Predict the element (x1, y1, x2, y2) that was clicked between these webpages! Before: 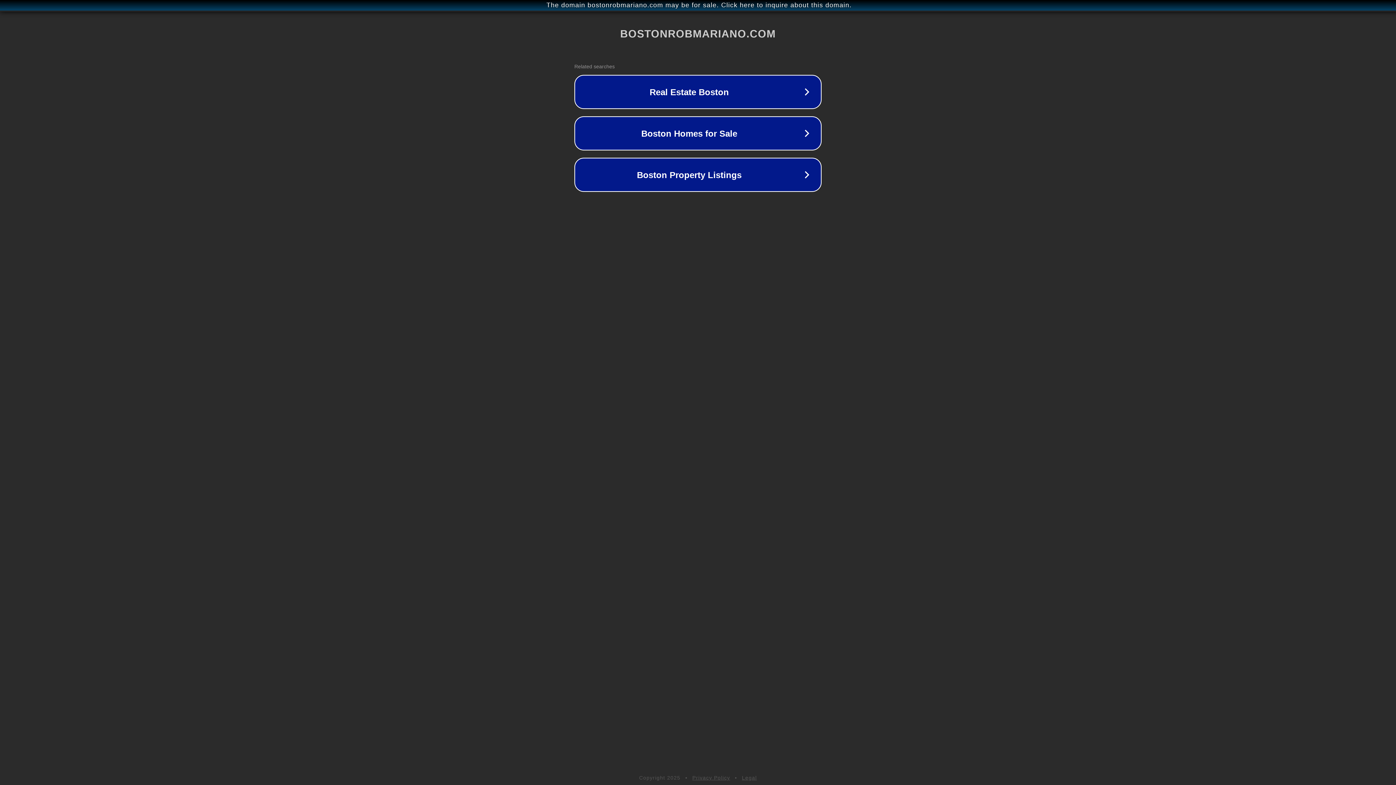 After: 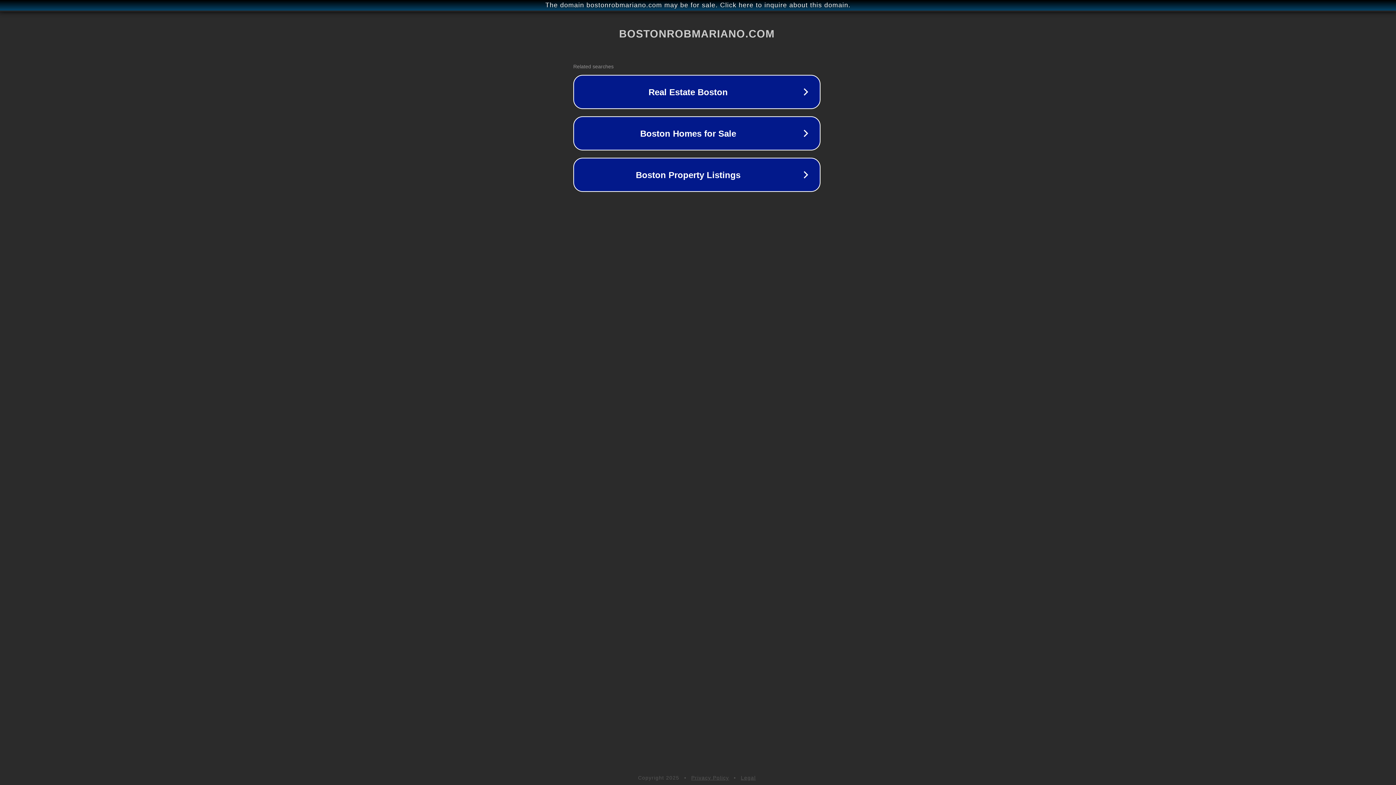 Action: label: The domain bostonrobmariano.com may be for sale. Click here to inquire about this domain. bbox: (1, 1, 1397, 9)